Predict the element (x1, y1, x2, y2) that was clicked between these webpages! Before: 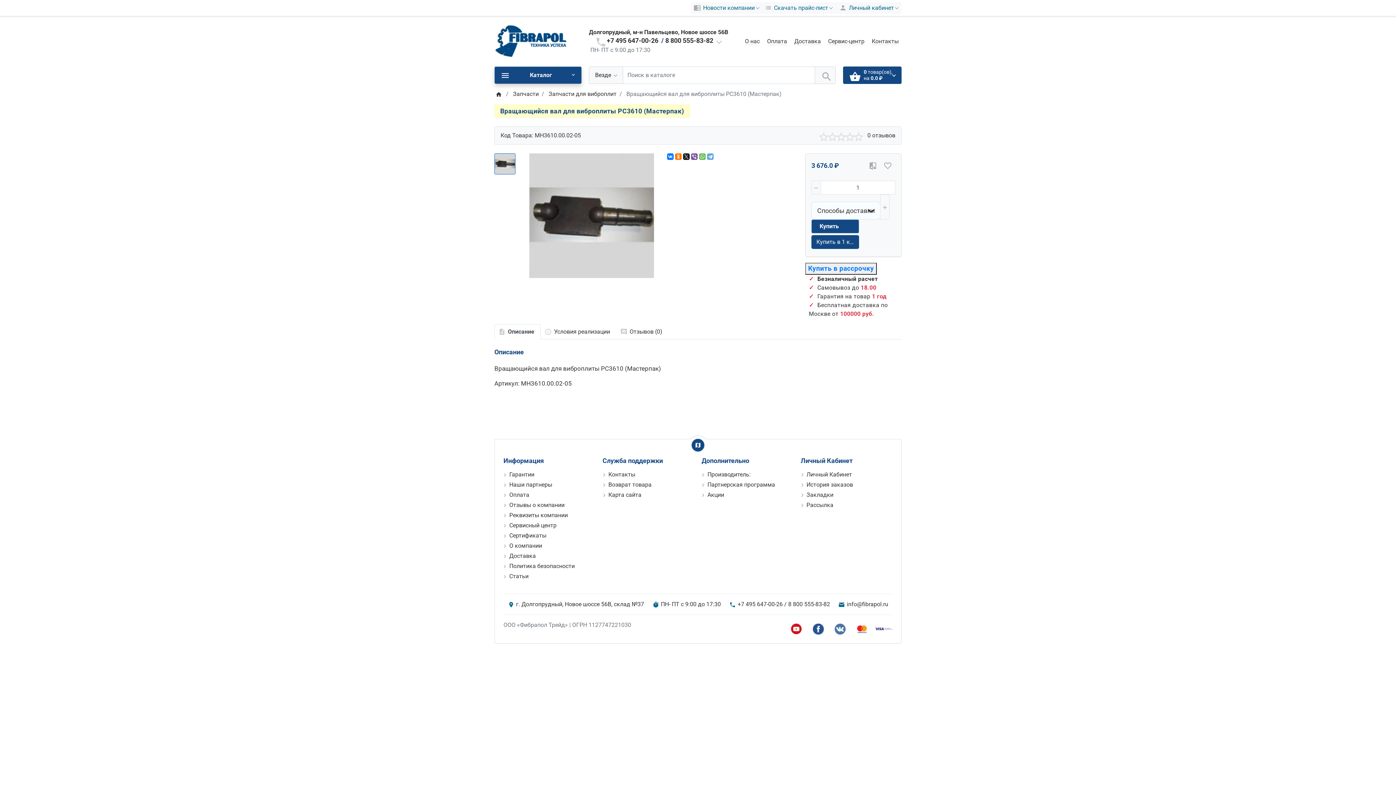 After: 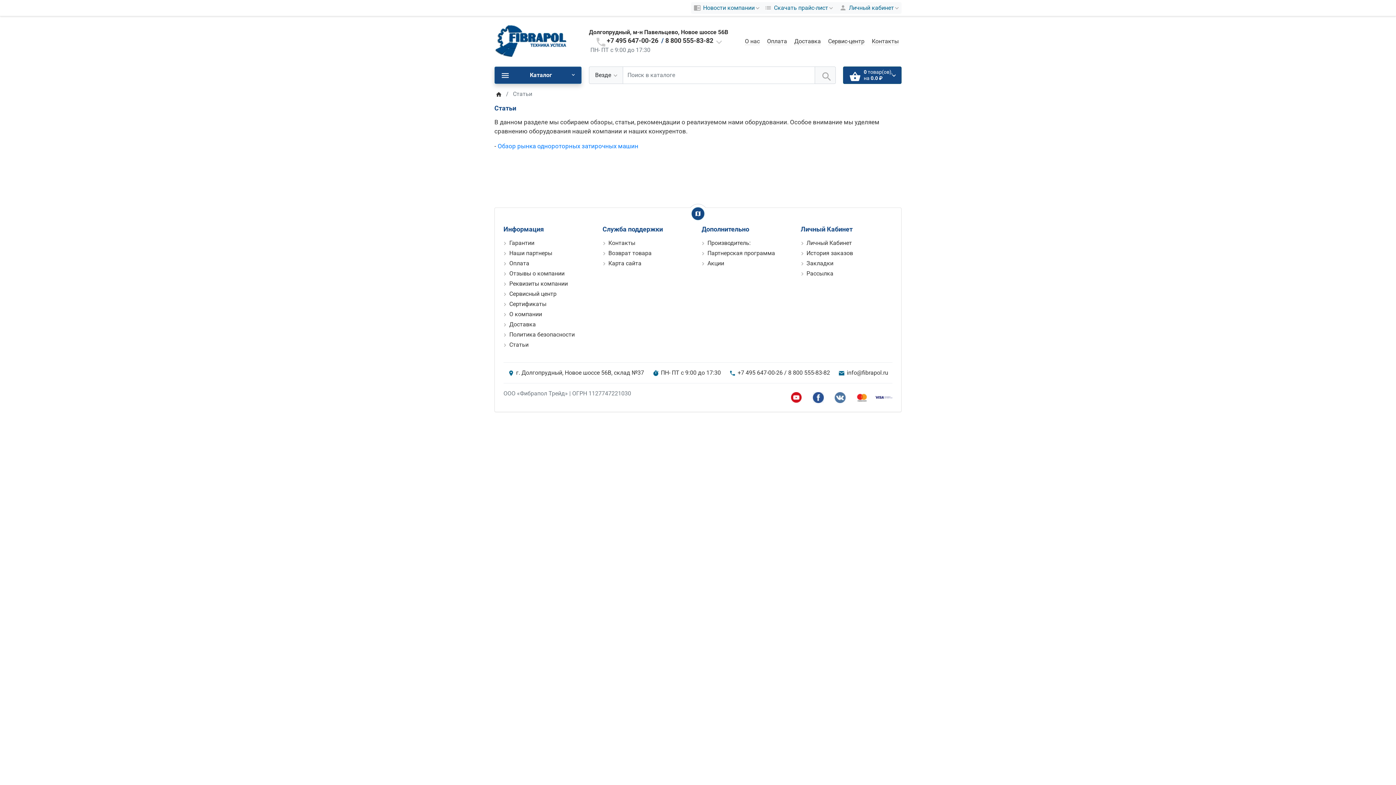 Action: label: Статьи bbox: (509, 573, 528, 580)